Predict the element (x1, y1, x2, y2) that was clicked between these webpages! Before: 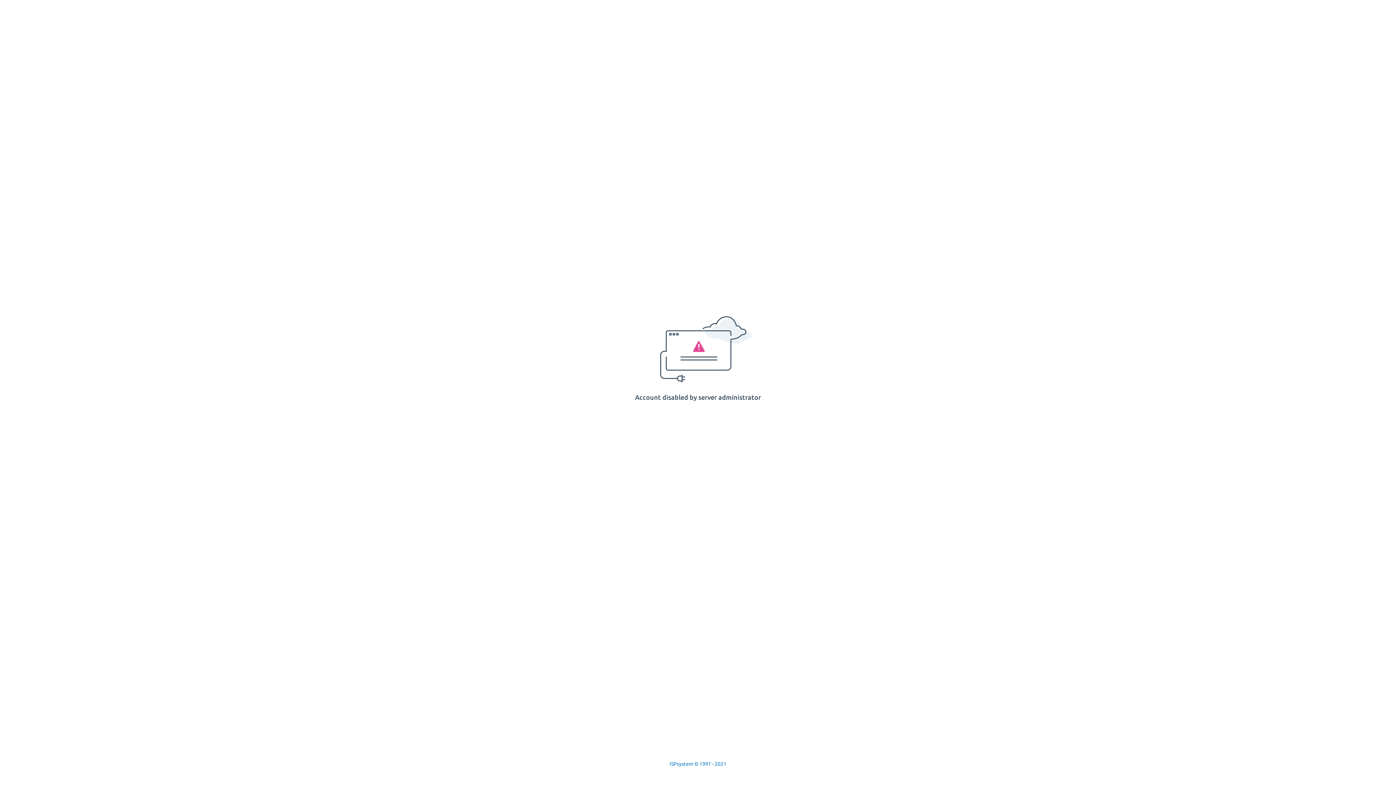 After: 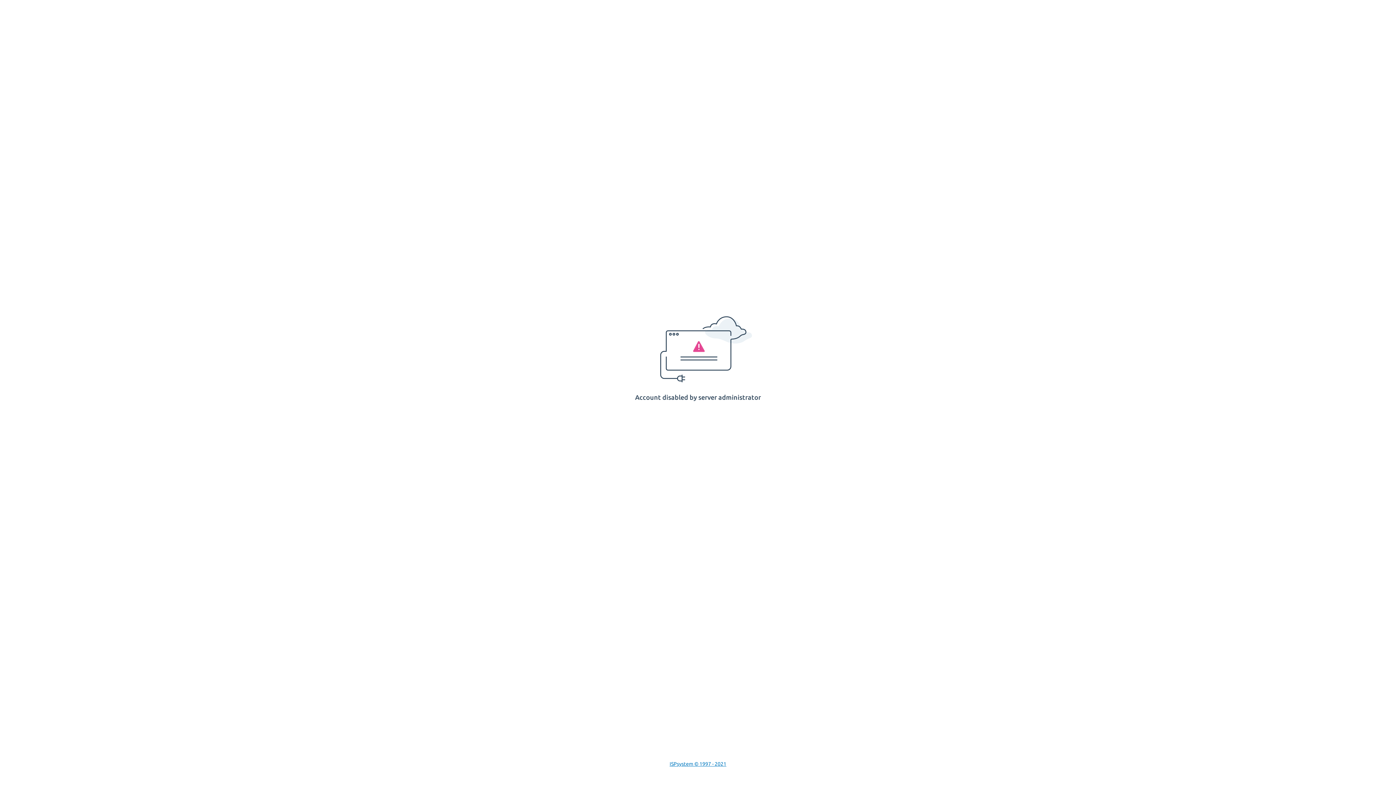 Action: bbox: (669, 761, 726, 767) label: ISPsystem © 1997 - 2021